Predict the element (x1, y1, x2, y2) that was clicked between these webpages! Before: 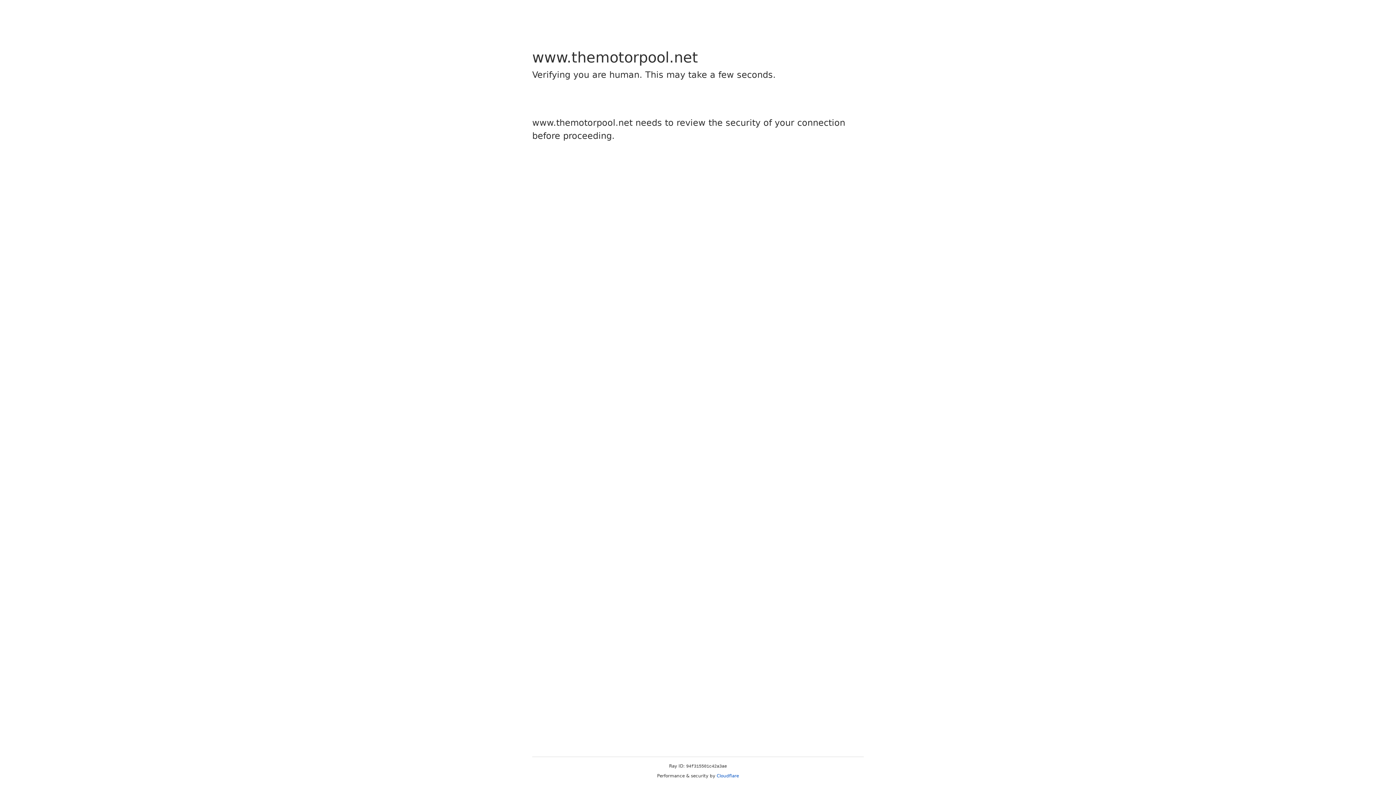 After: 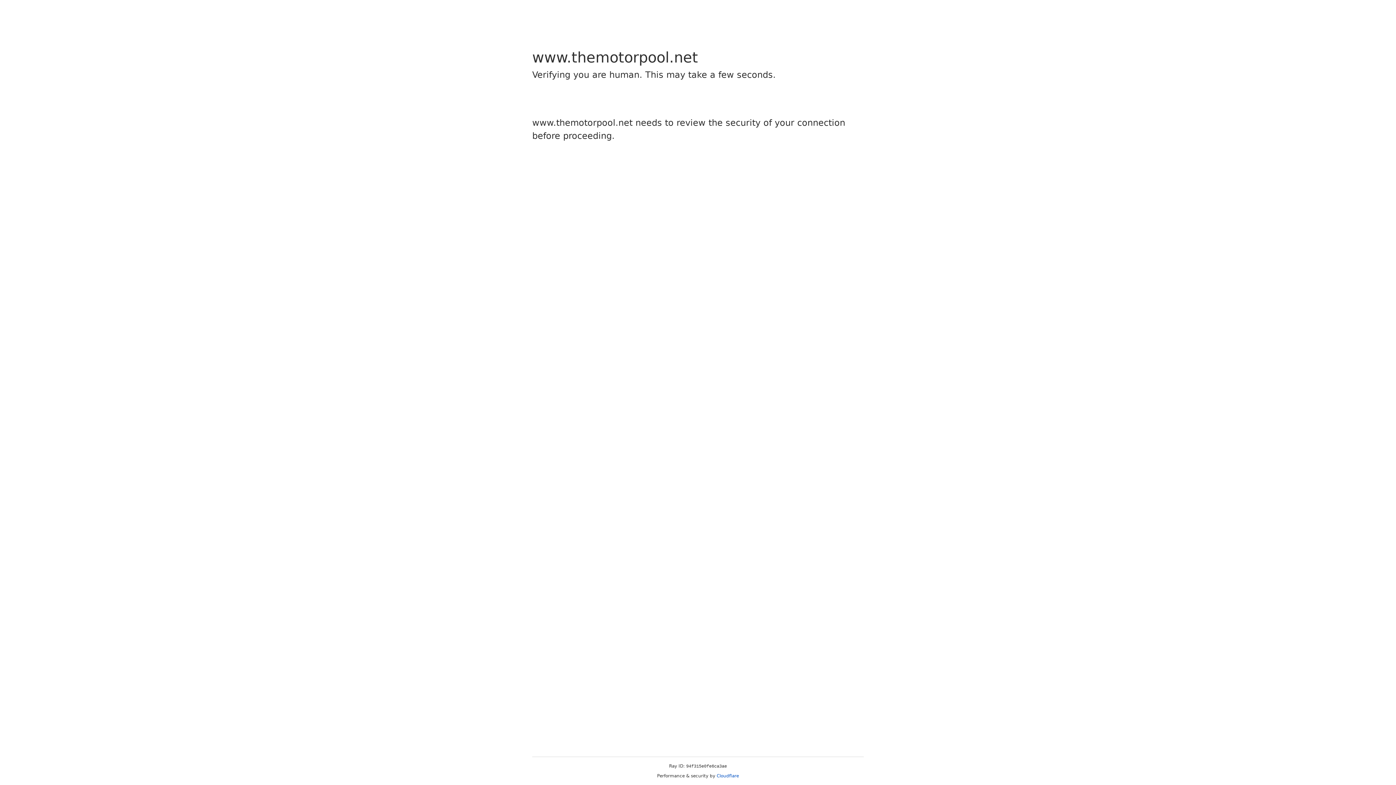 Action: label: Cloudflare bbox: (716, 773, 739, 778)